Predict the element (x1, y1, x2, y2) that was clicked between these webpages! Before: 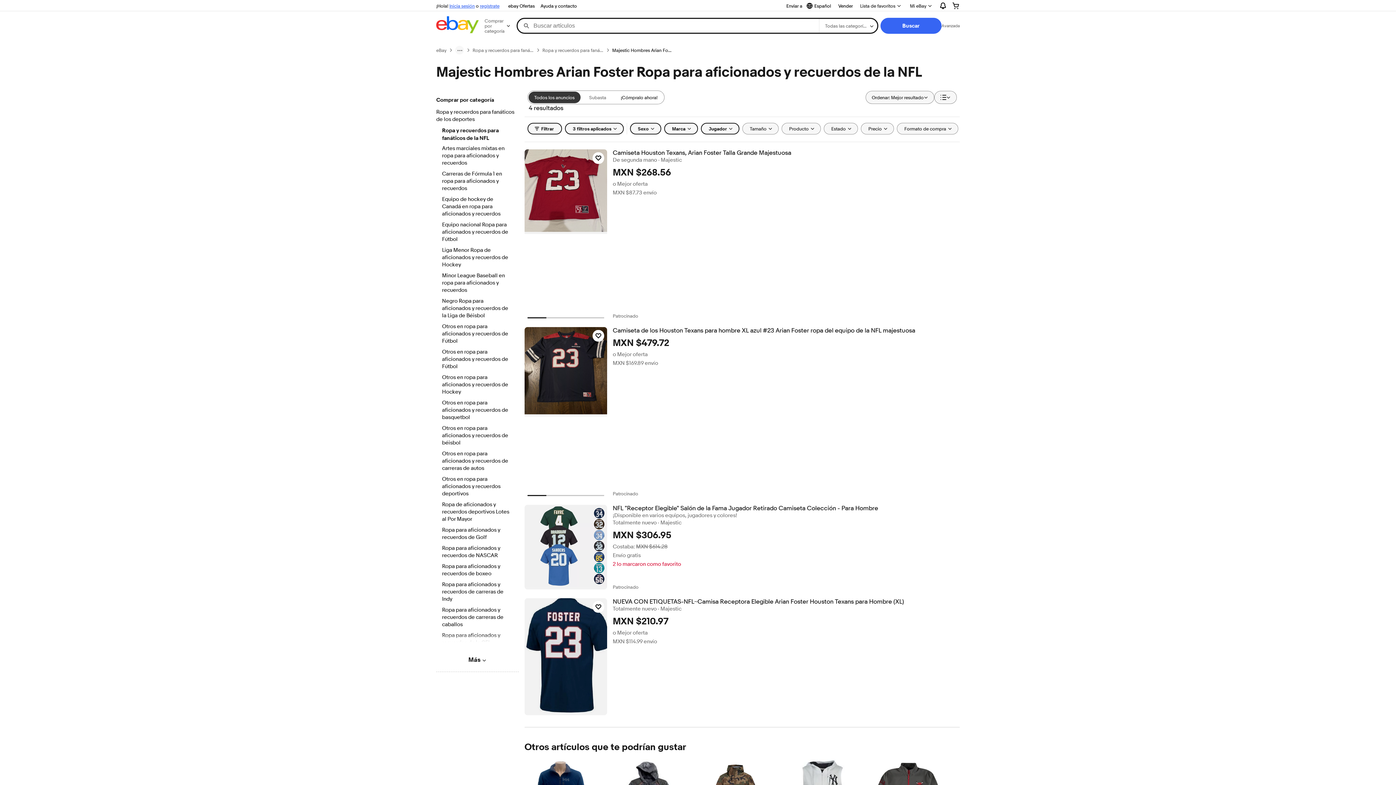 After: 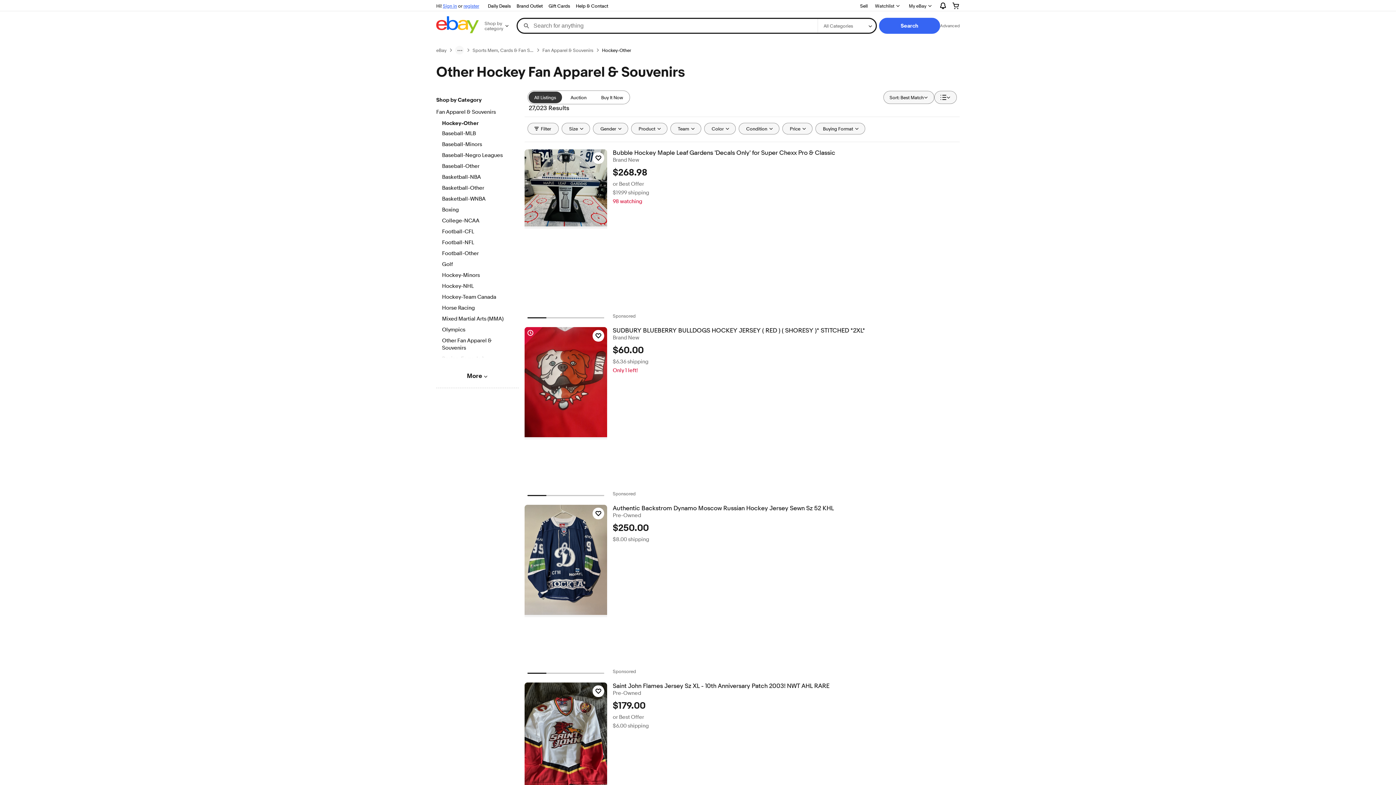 Action: bbox: (442, 374, 512, 396) label: Otros en ropa para aficionados y recuerdos de Hockey